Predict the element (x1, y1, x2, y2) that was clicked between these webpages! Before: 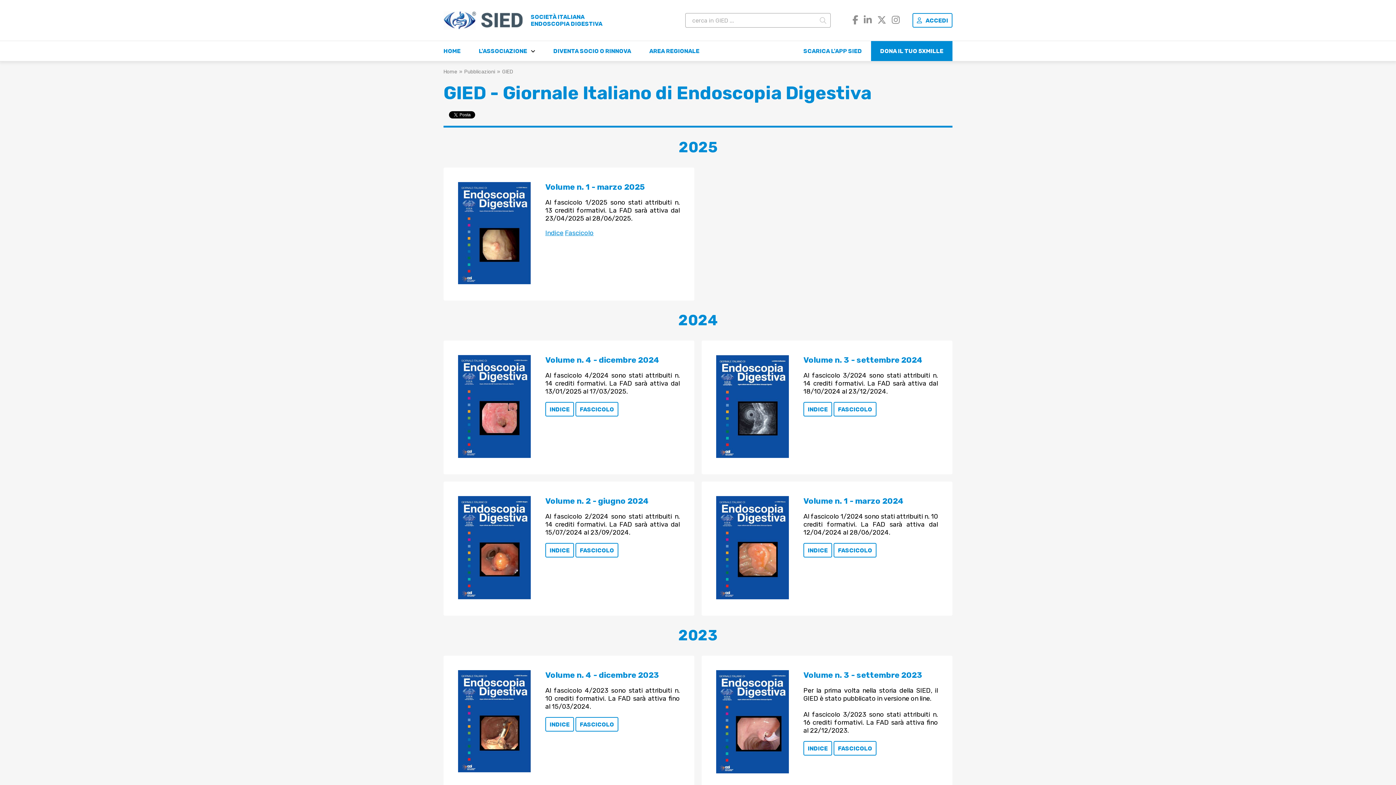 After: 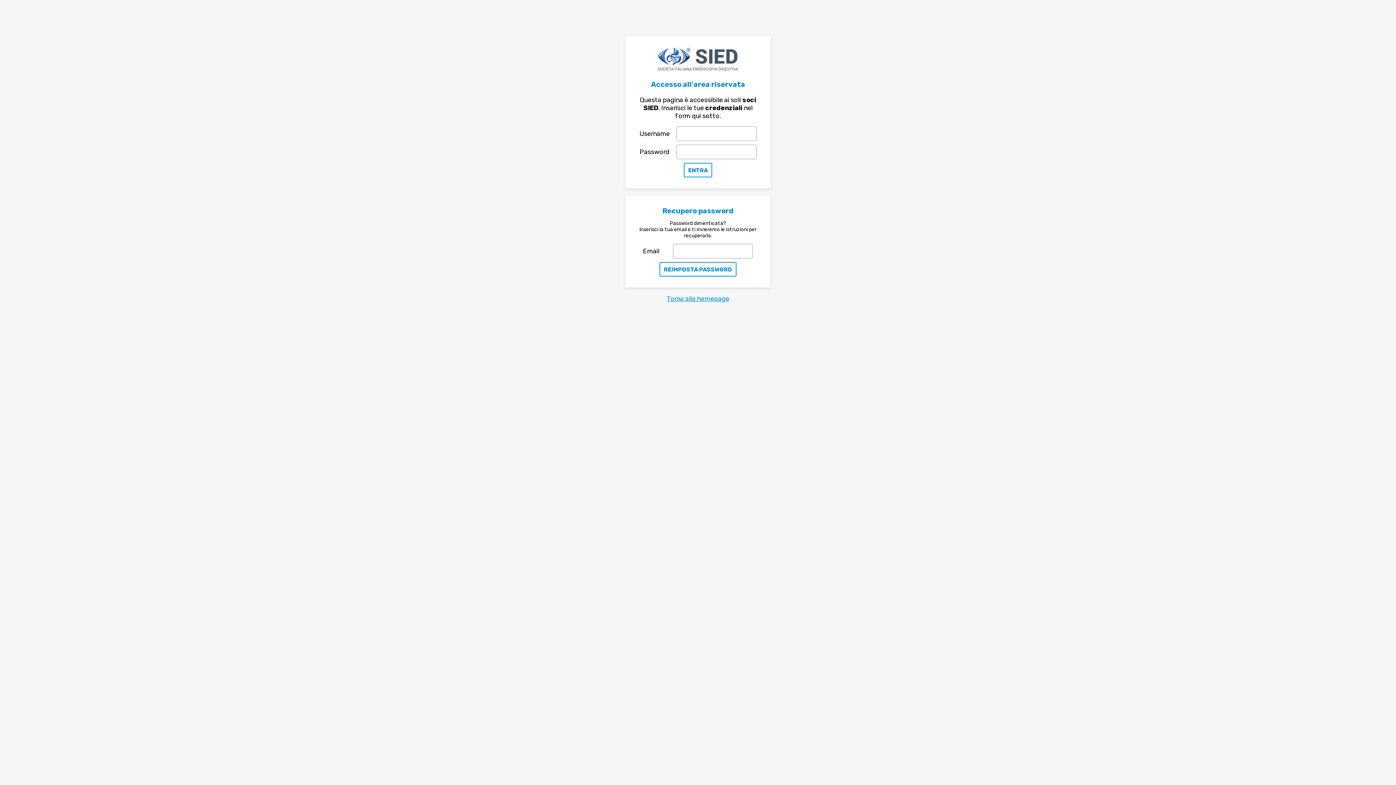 Action: bbox: (458, 182, 530, 286)